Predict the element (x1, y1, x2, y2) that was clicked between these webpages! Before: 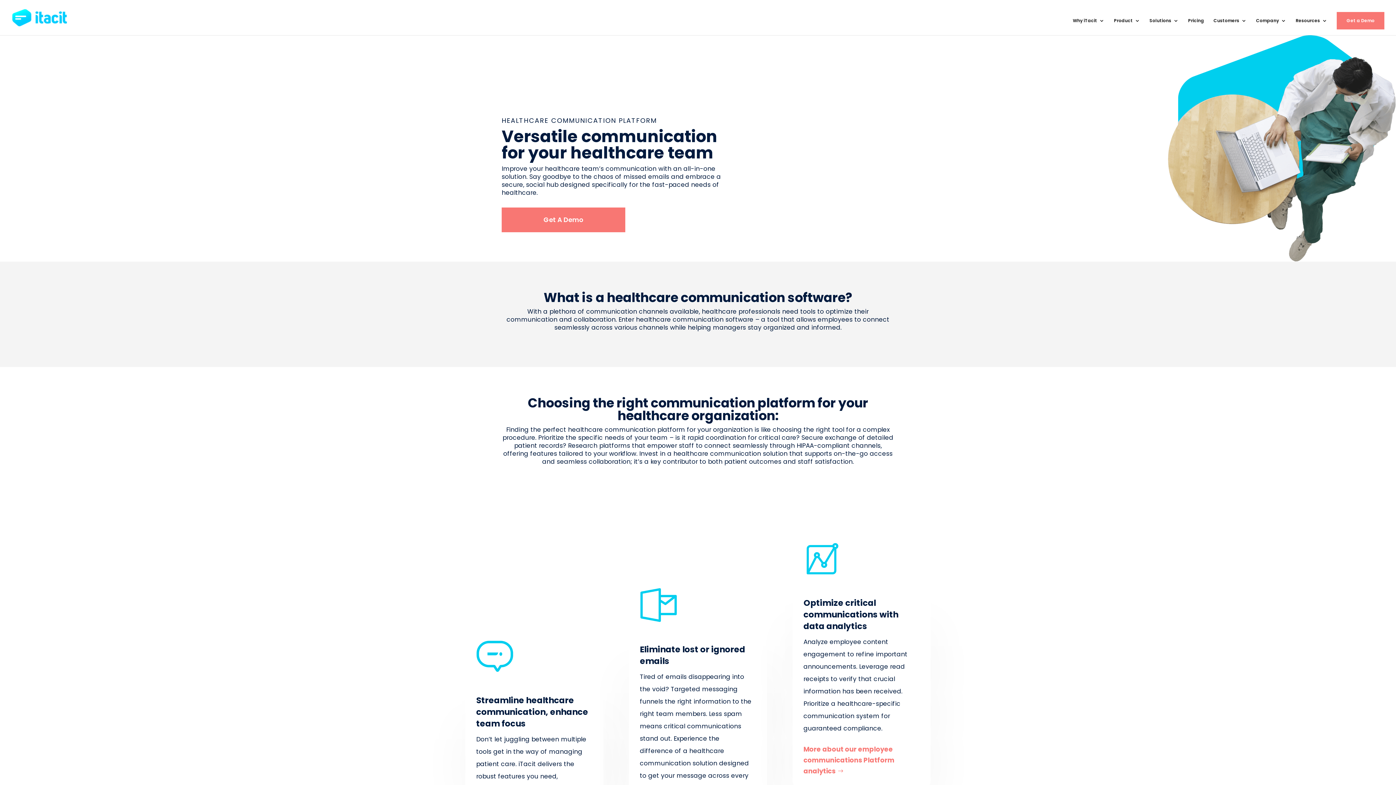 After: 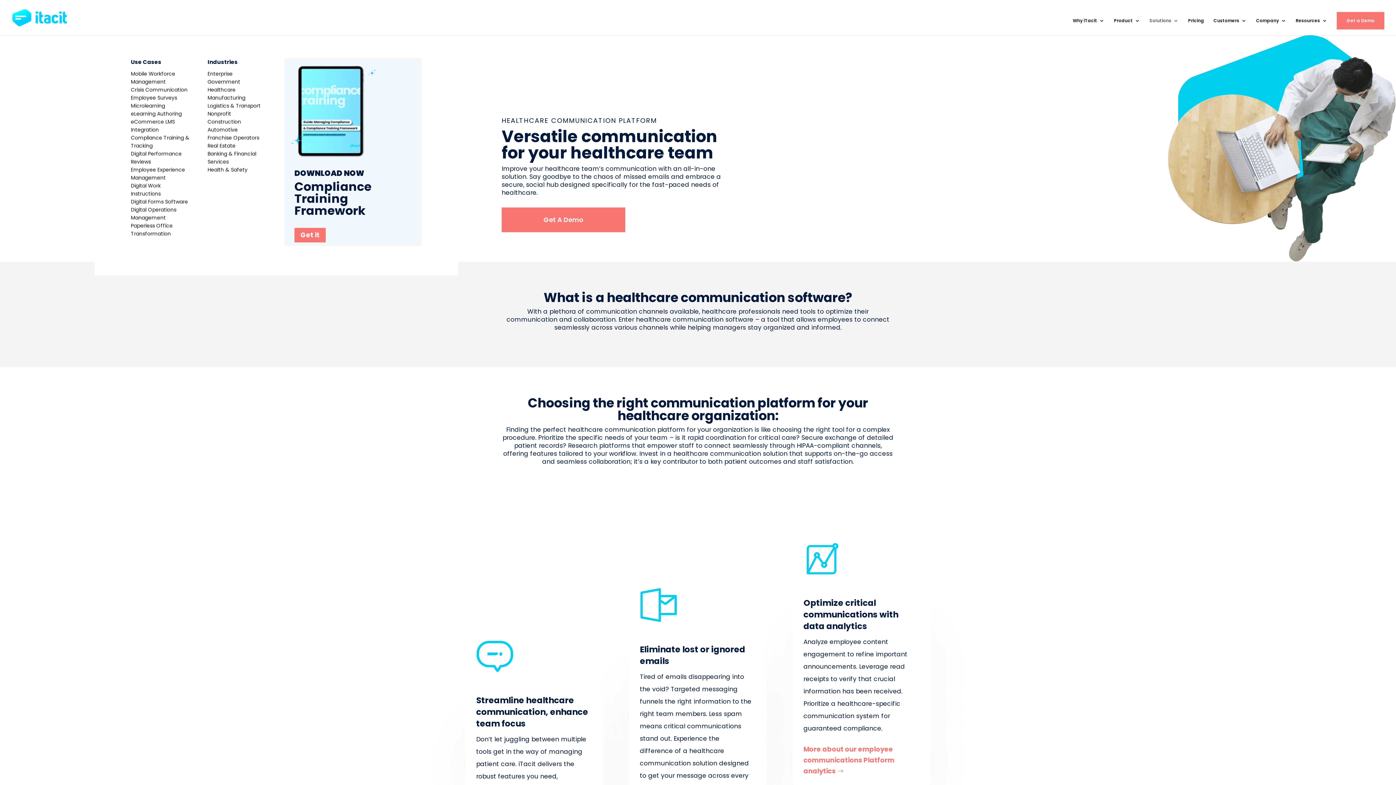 Action: bbox: (1149, 18, 1178, 35) label: Solutions